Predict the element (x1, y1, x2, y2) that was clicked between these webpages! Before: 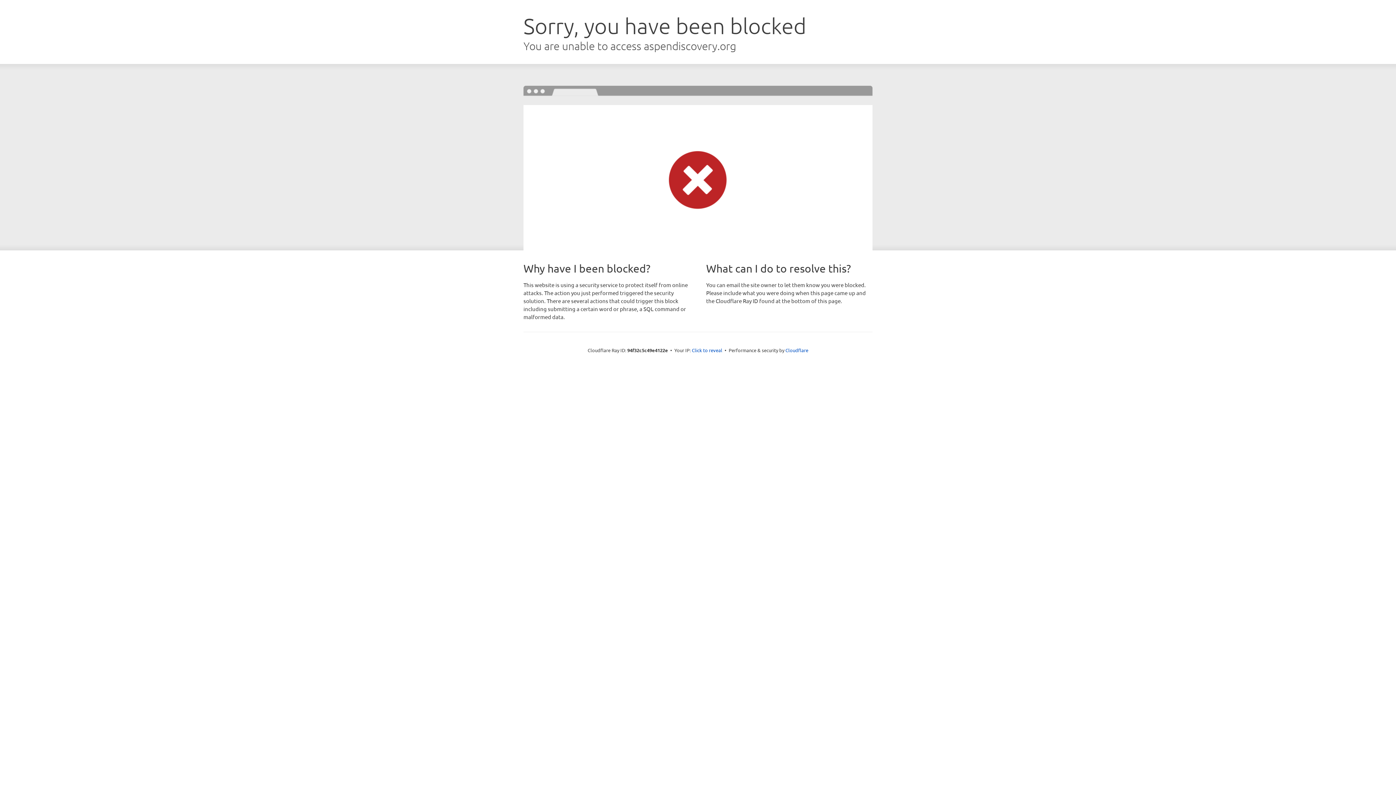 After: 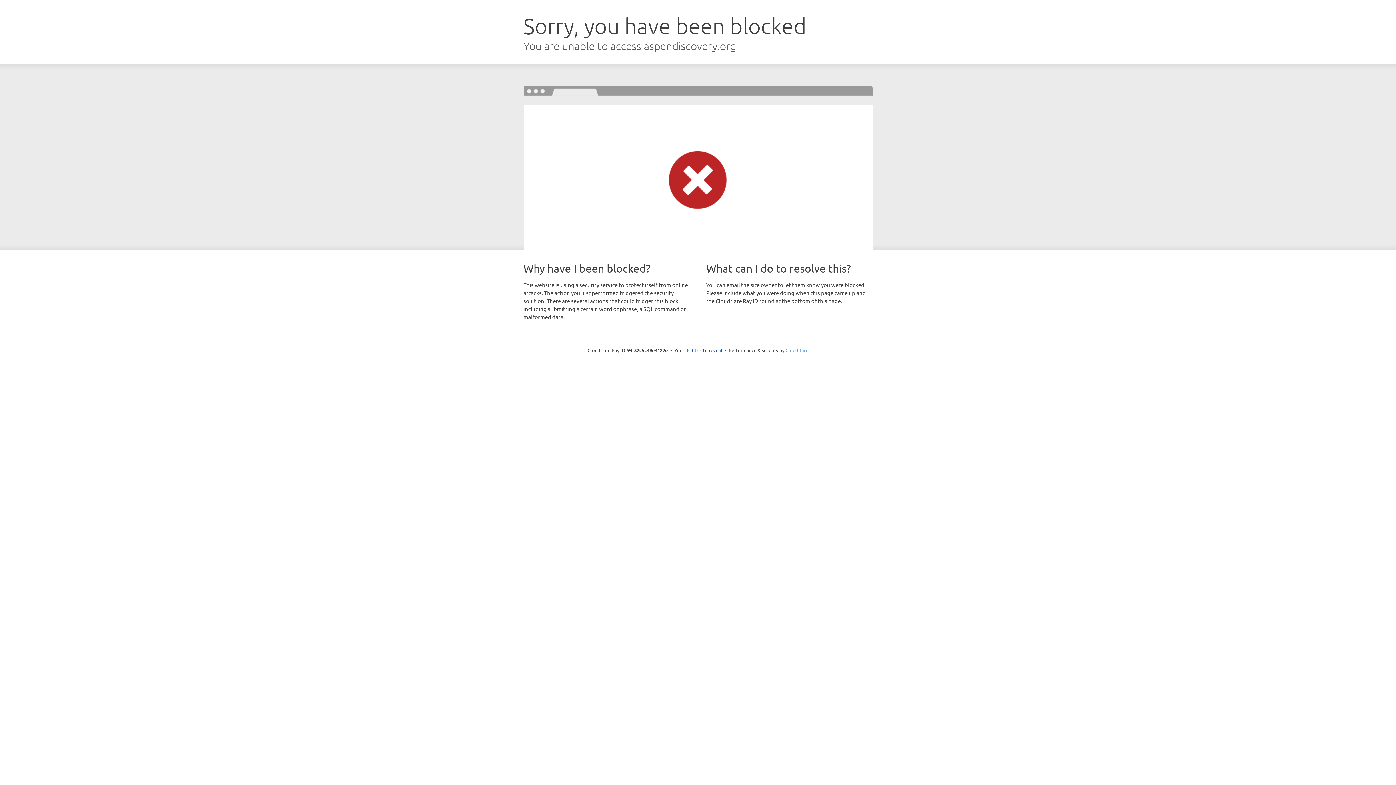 Action: bbox: (785, 347, 808, 353) label: Cloudflare